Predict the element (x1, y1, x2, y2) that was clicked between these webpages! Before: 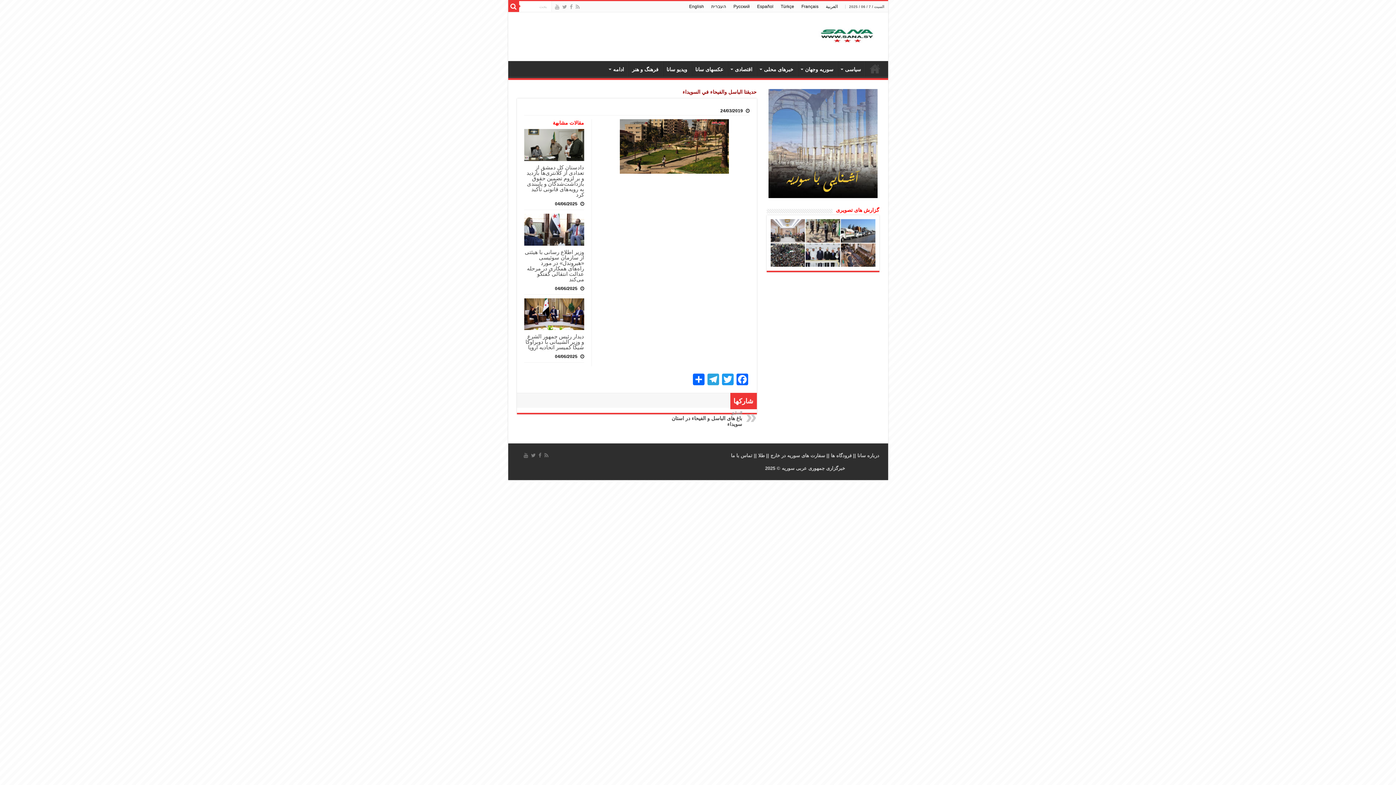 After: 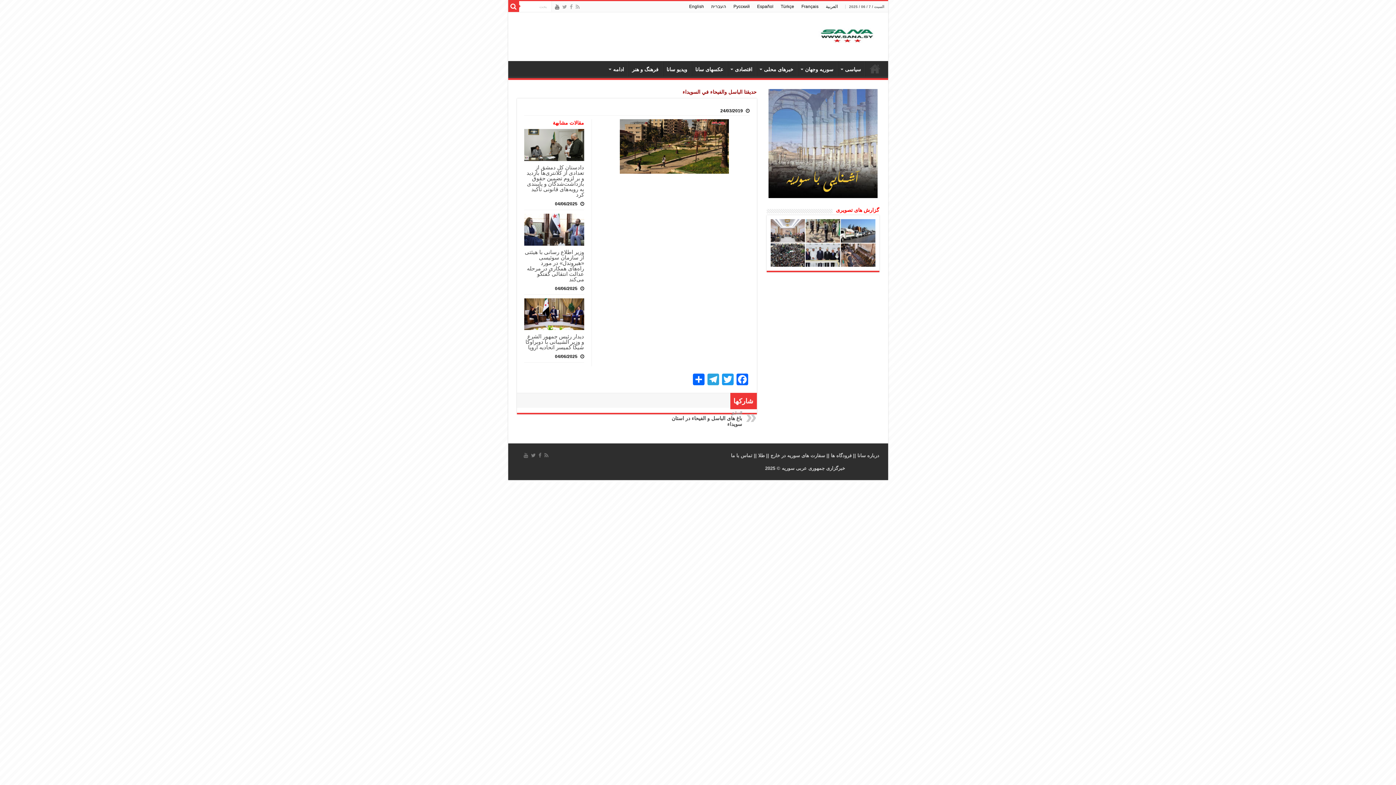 Action: bbox: (554, 2, 560, 11)